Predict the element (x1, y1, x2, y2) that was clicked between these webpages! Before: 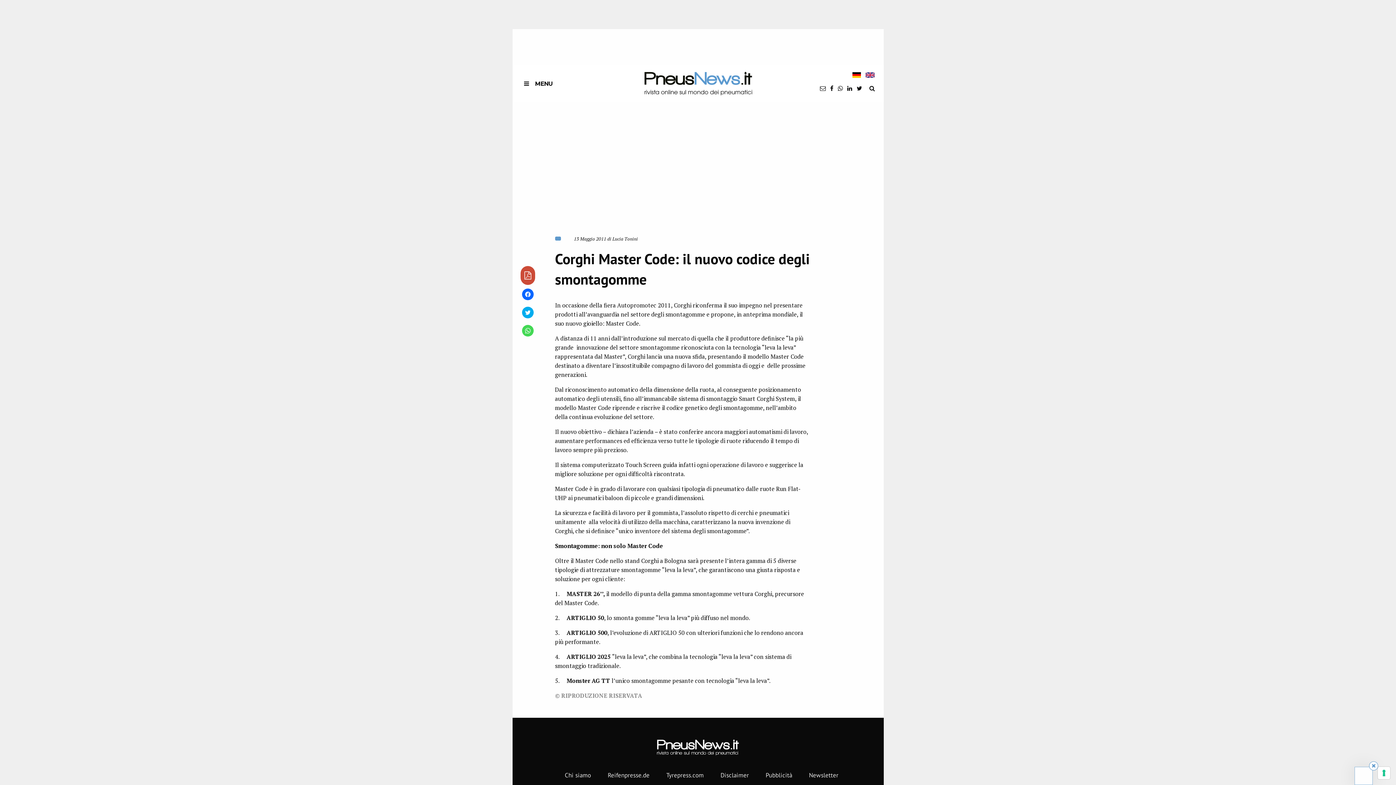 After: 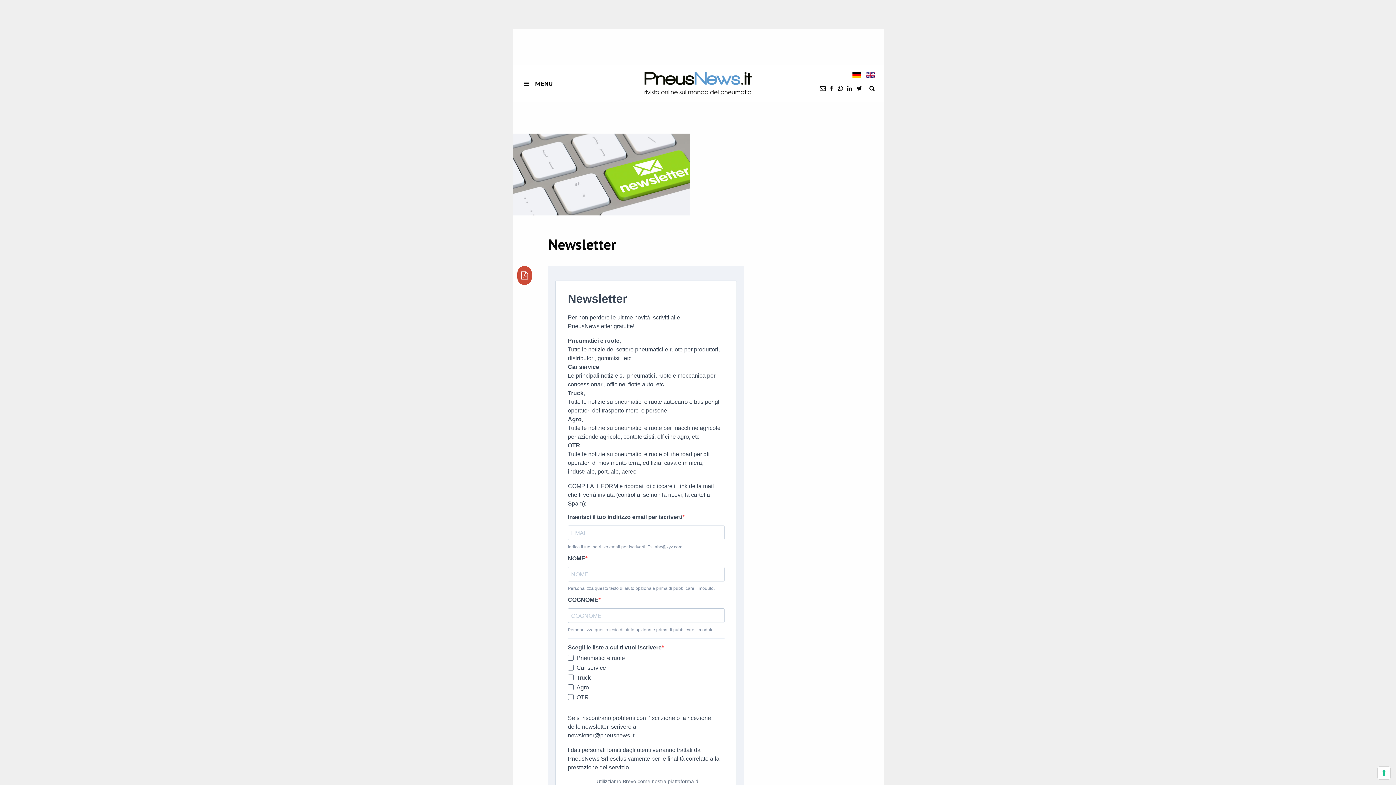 Action: label: newsletter bbox: (820, 84, 825, 92)